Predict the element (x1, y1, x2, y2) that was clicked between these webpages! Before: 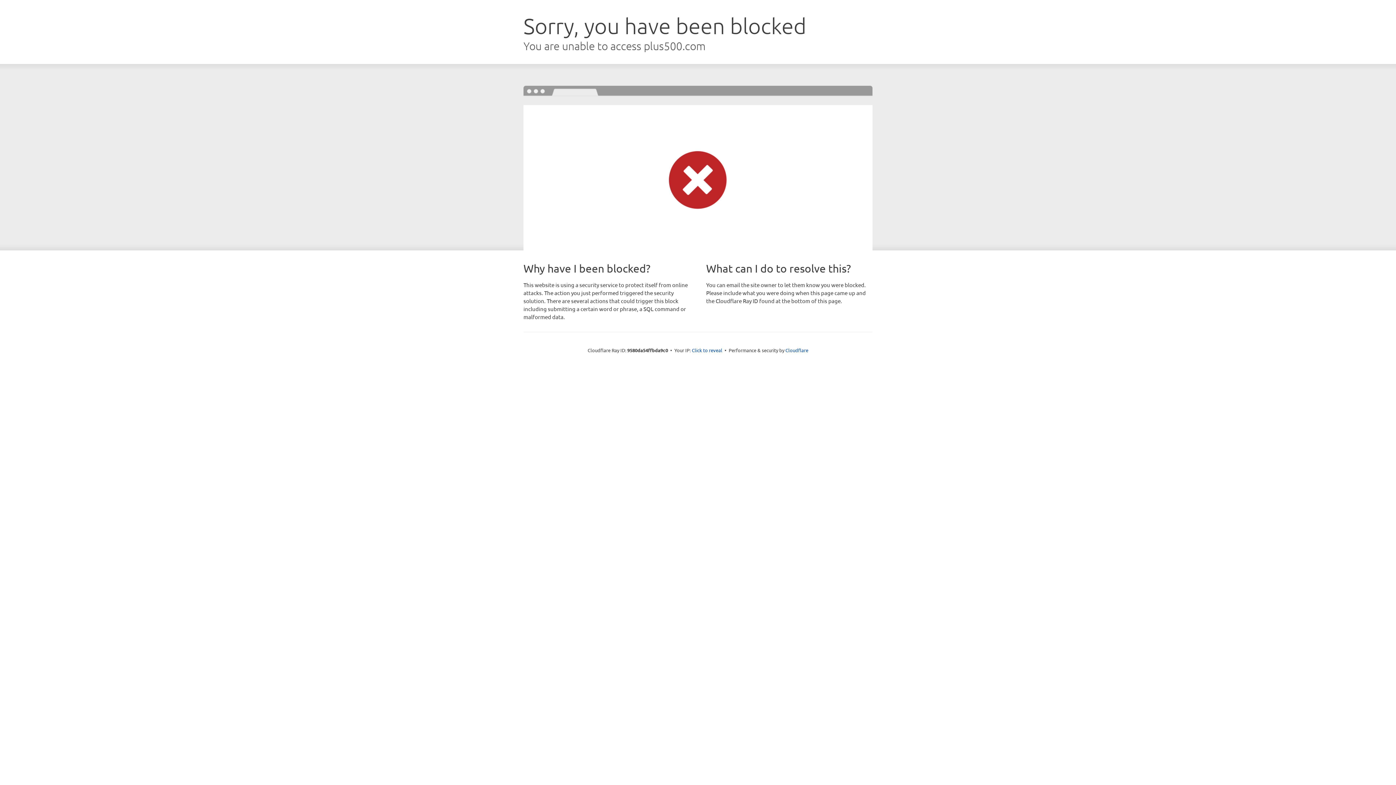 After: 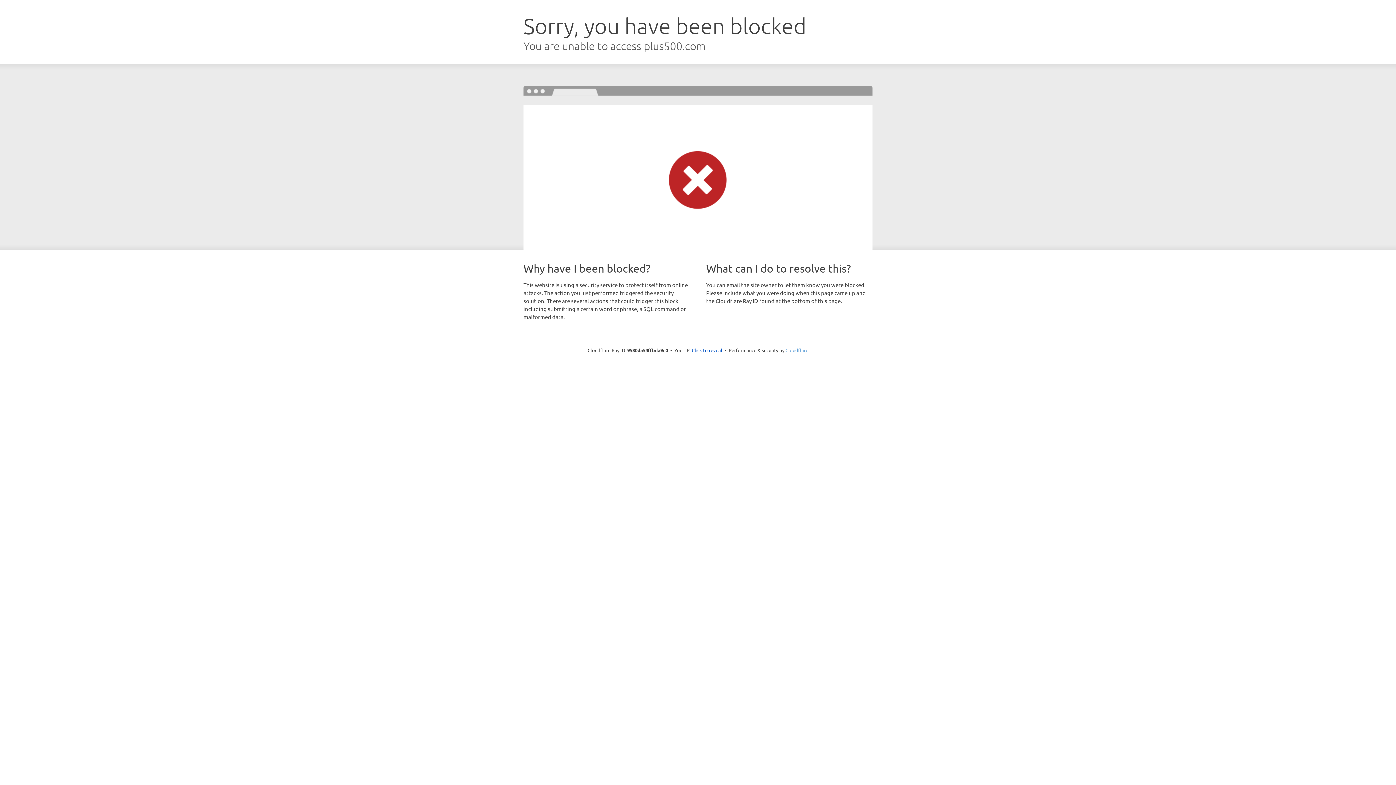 Action: bbox: (785, 347, 808, 353) label: Cloudflare